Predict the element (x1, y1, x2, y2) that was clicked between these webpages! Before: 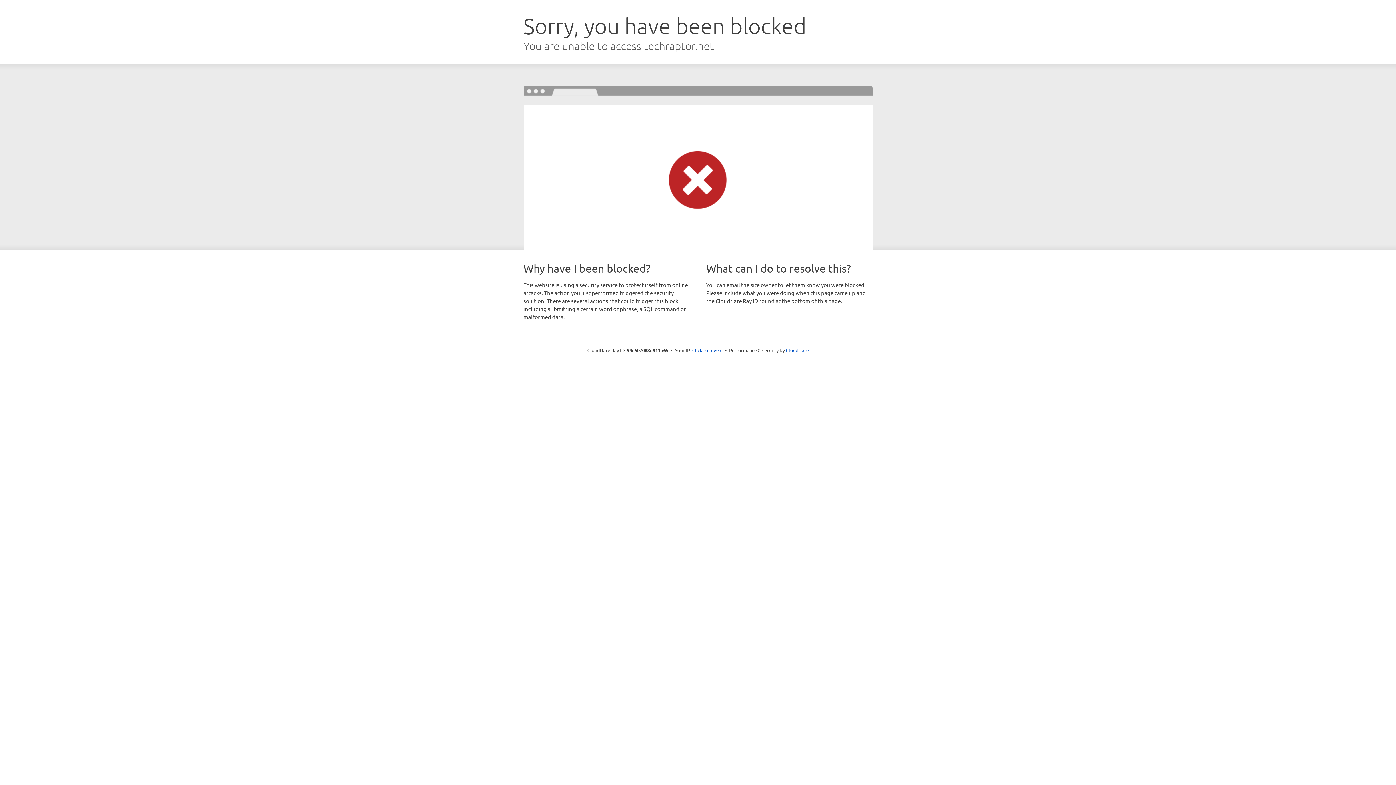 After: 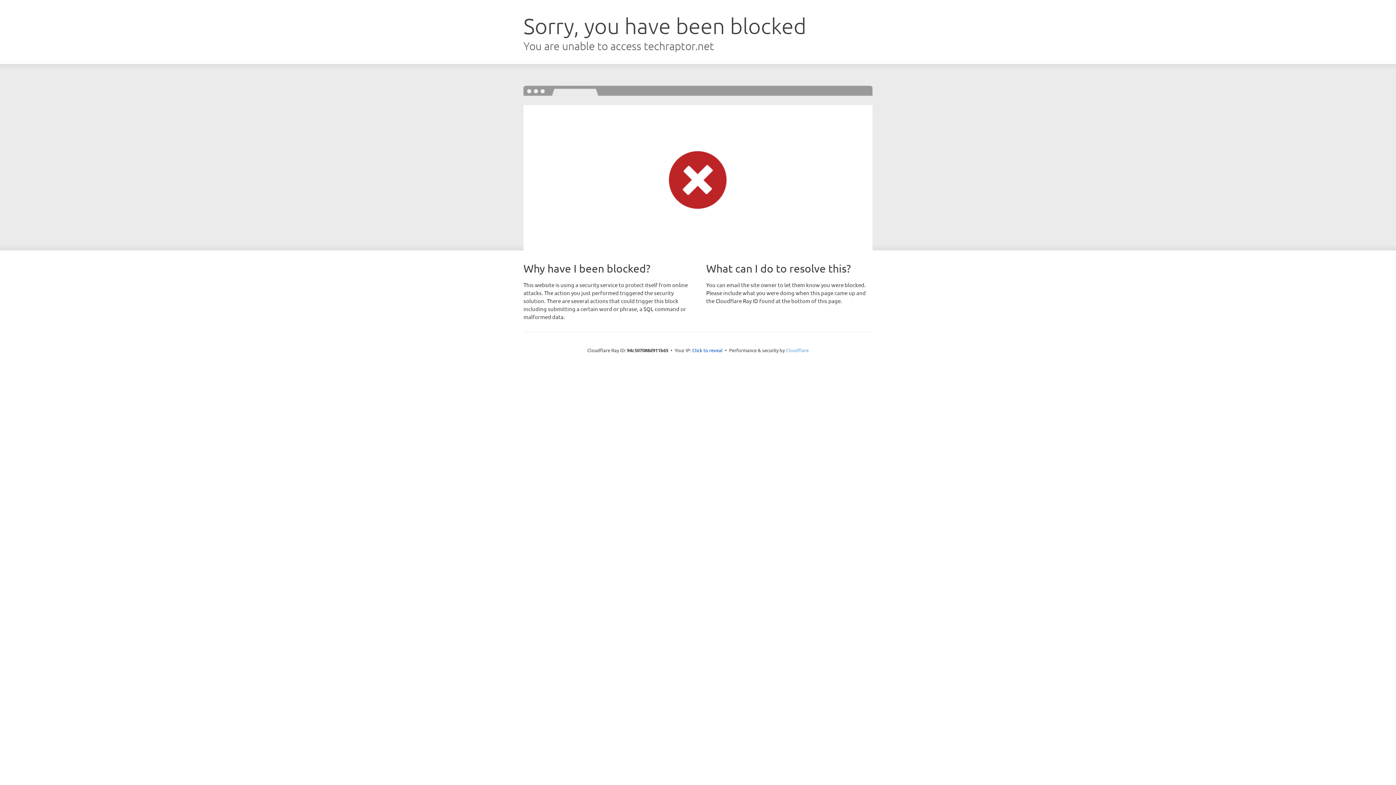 Action: label: Cloudflare bbox: (786, 347, 808, 353)